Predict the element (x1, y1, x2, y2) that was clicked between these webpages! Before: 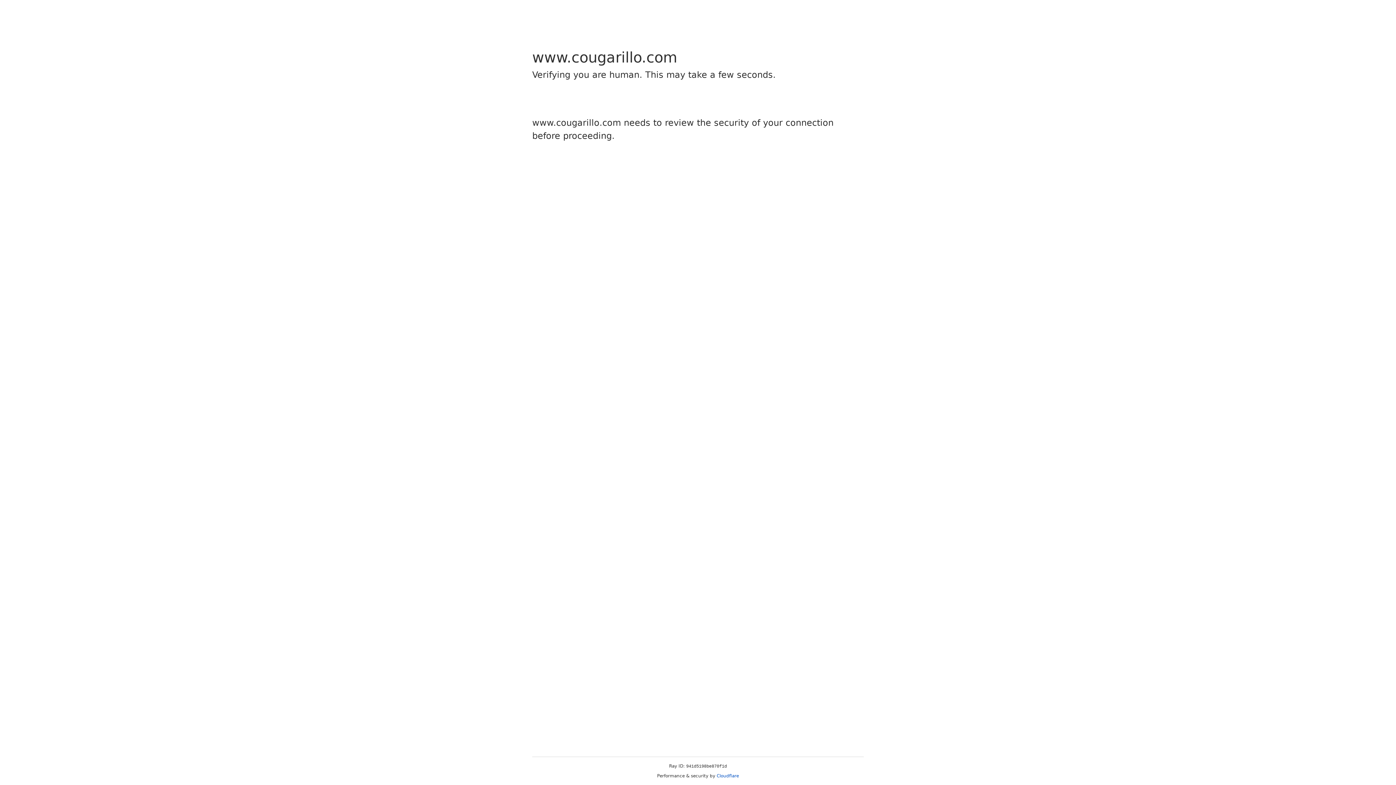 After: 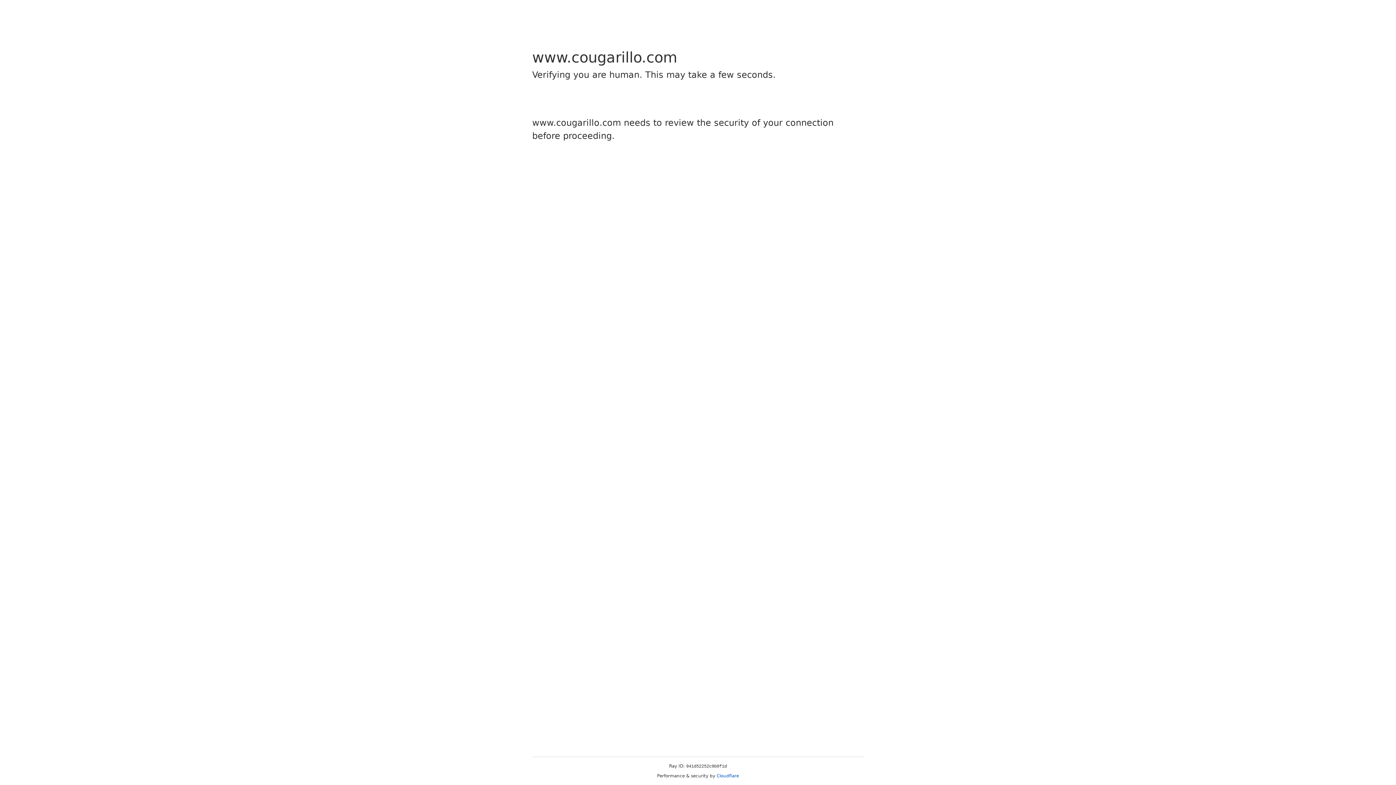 Action: bbox: (716, 773, 739, 778) label: Cloudflare